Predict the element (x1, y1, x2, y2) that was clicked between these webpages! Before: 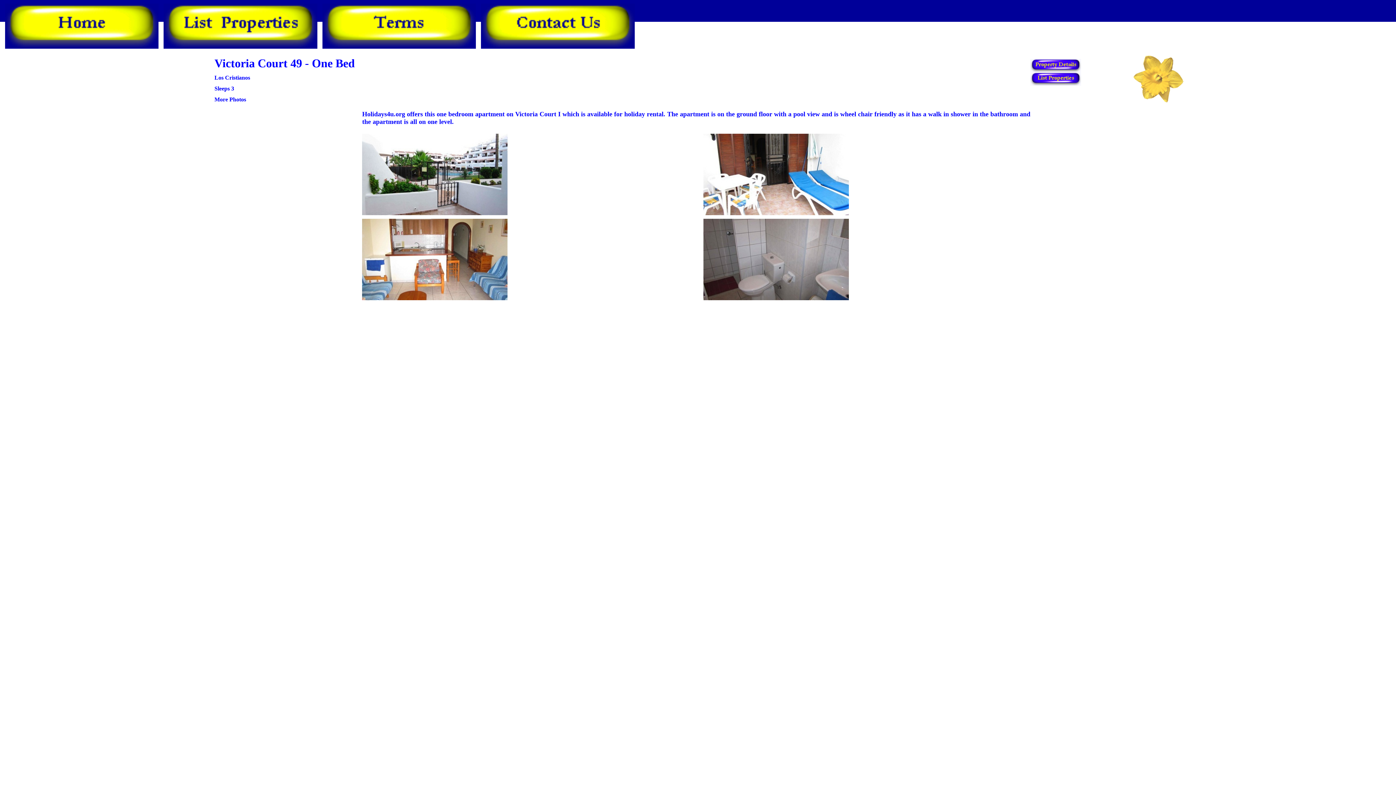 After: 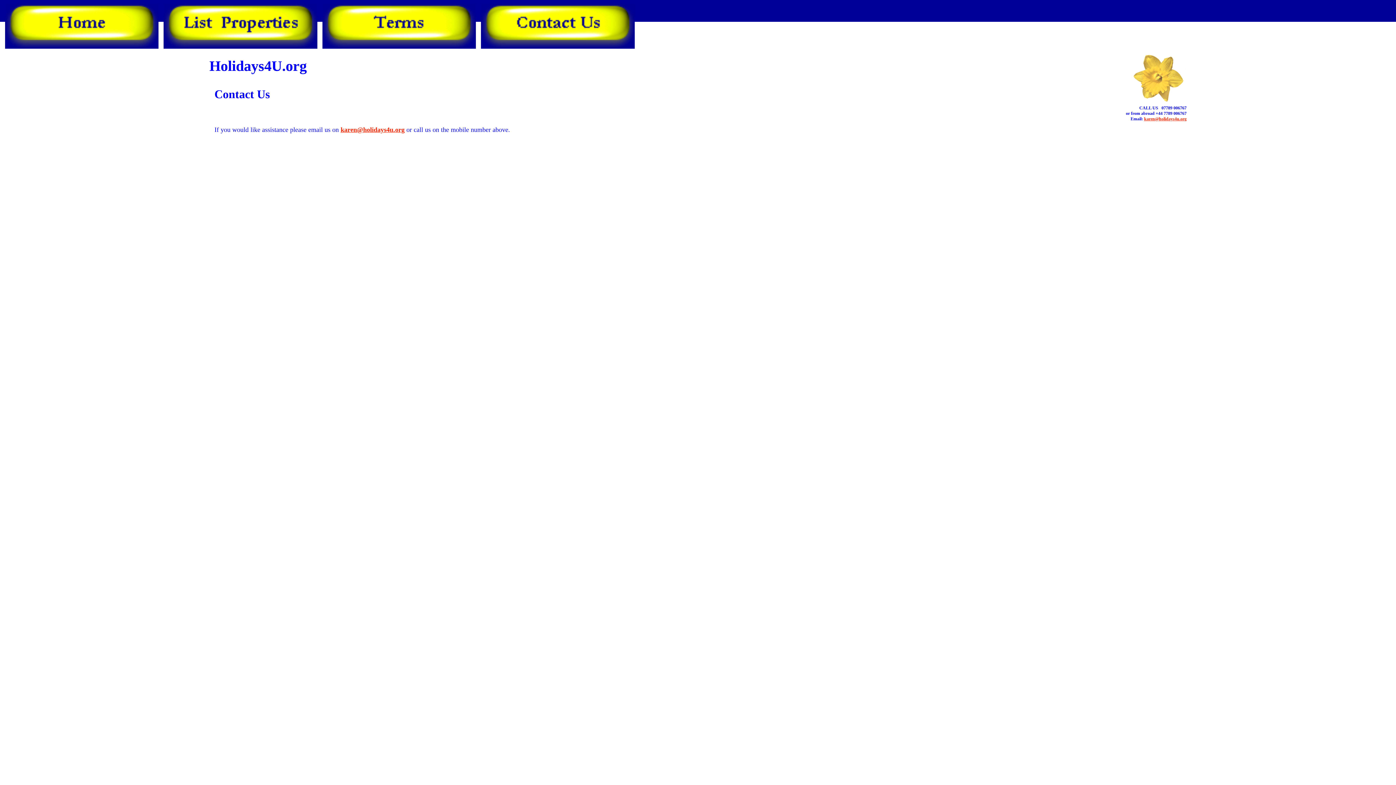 Action: bbox: (481, 48, 634, 48)